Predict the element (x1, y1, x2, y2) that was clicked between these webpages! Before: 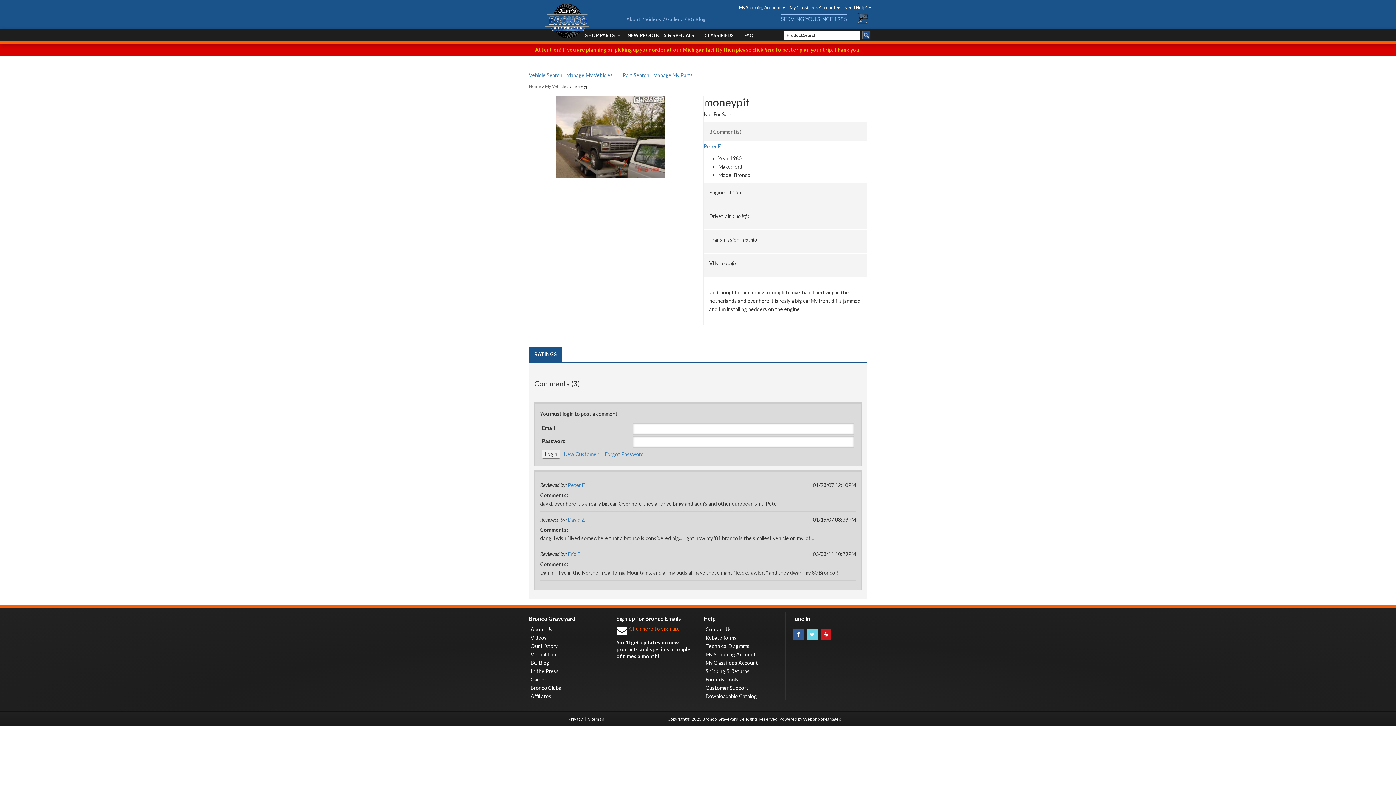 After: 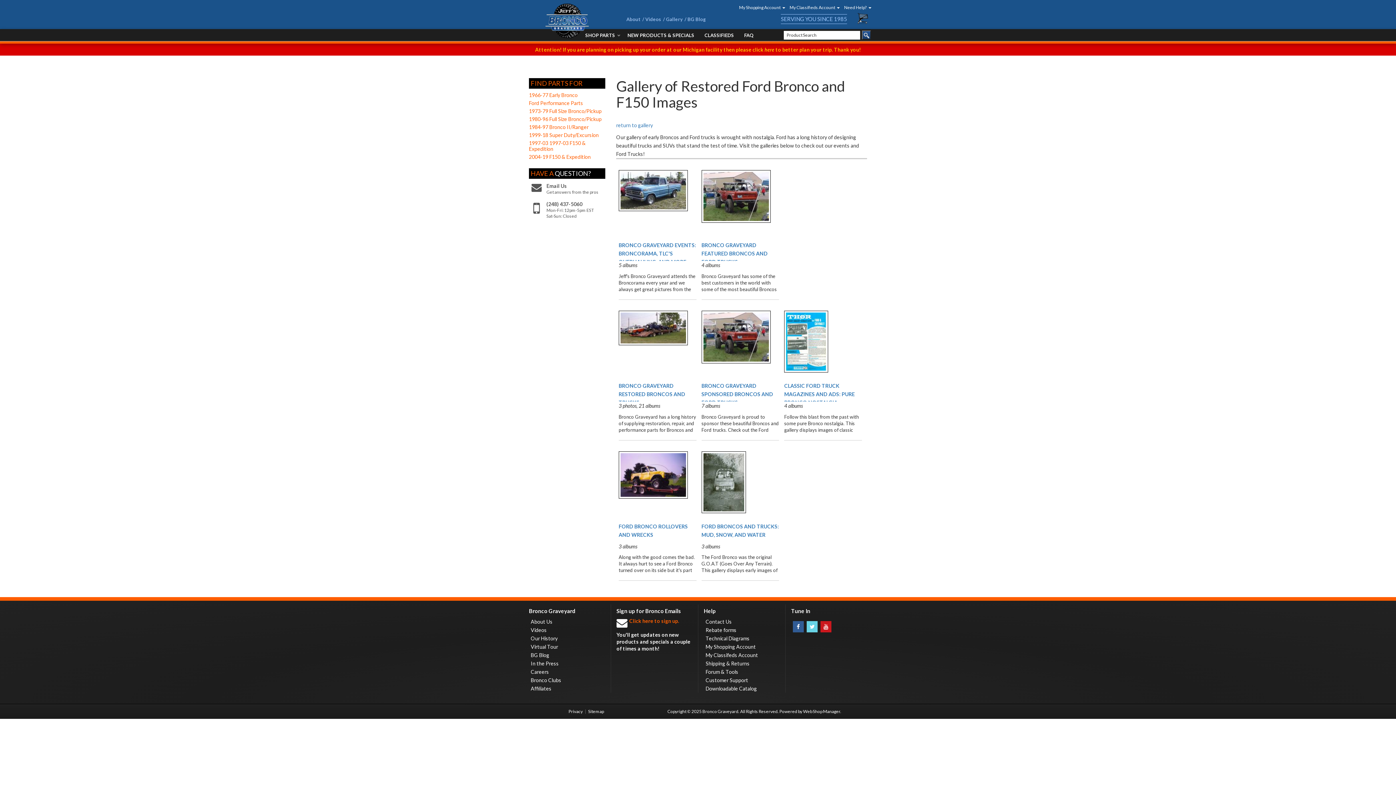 Action: bbox: (666, 16, 686, 22) label: Gallery